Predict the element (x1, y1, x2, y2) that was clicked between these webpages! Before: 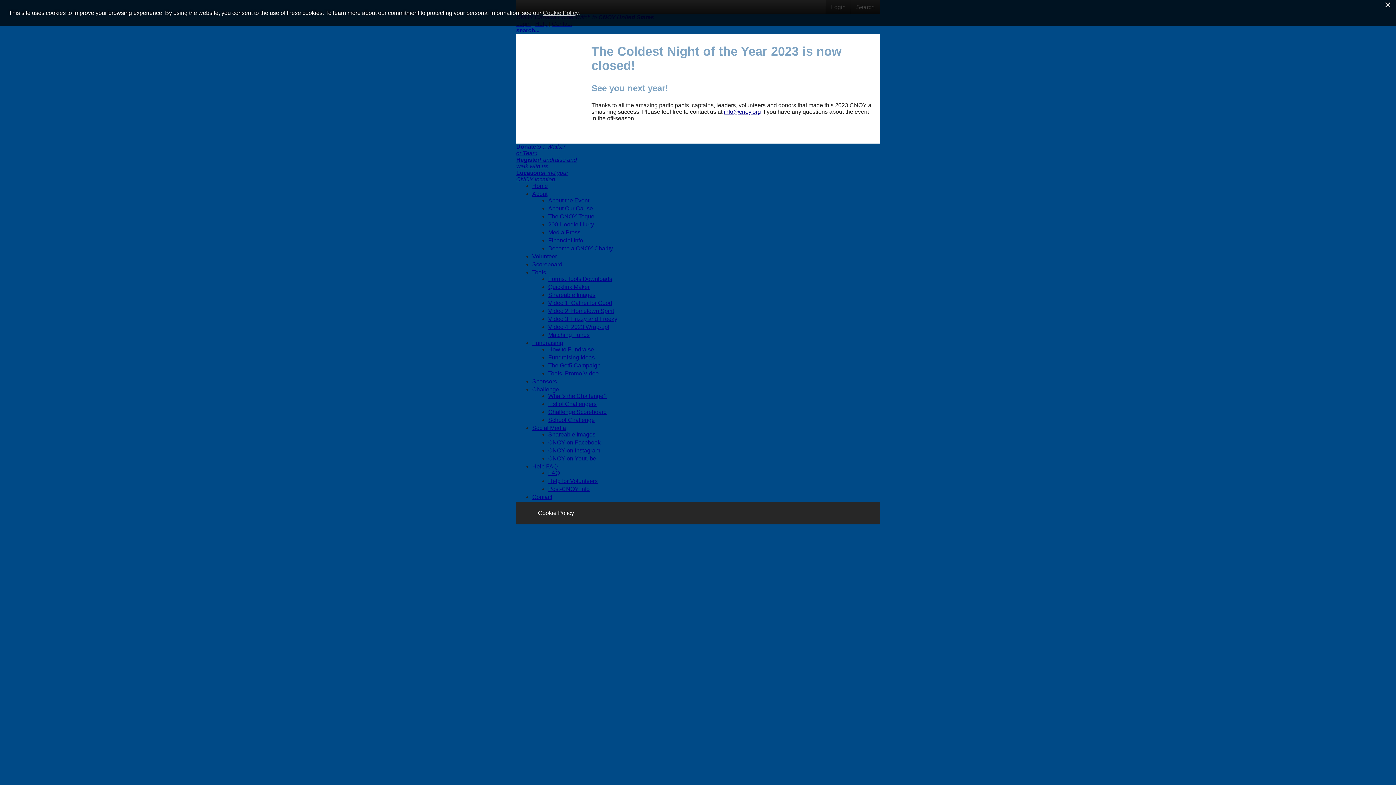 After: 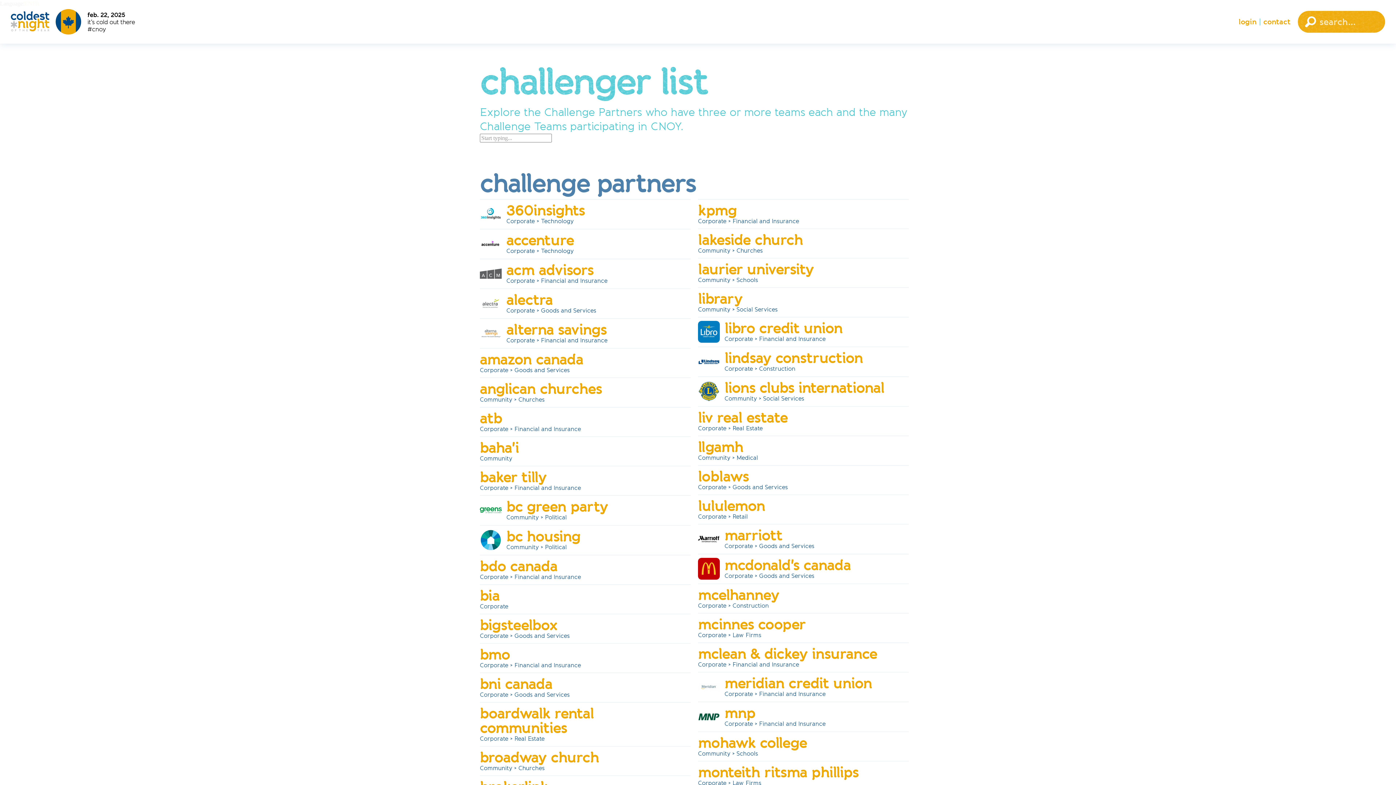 Action: bbox: (548, 401, 596, 407) label: List of Challengers